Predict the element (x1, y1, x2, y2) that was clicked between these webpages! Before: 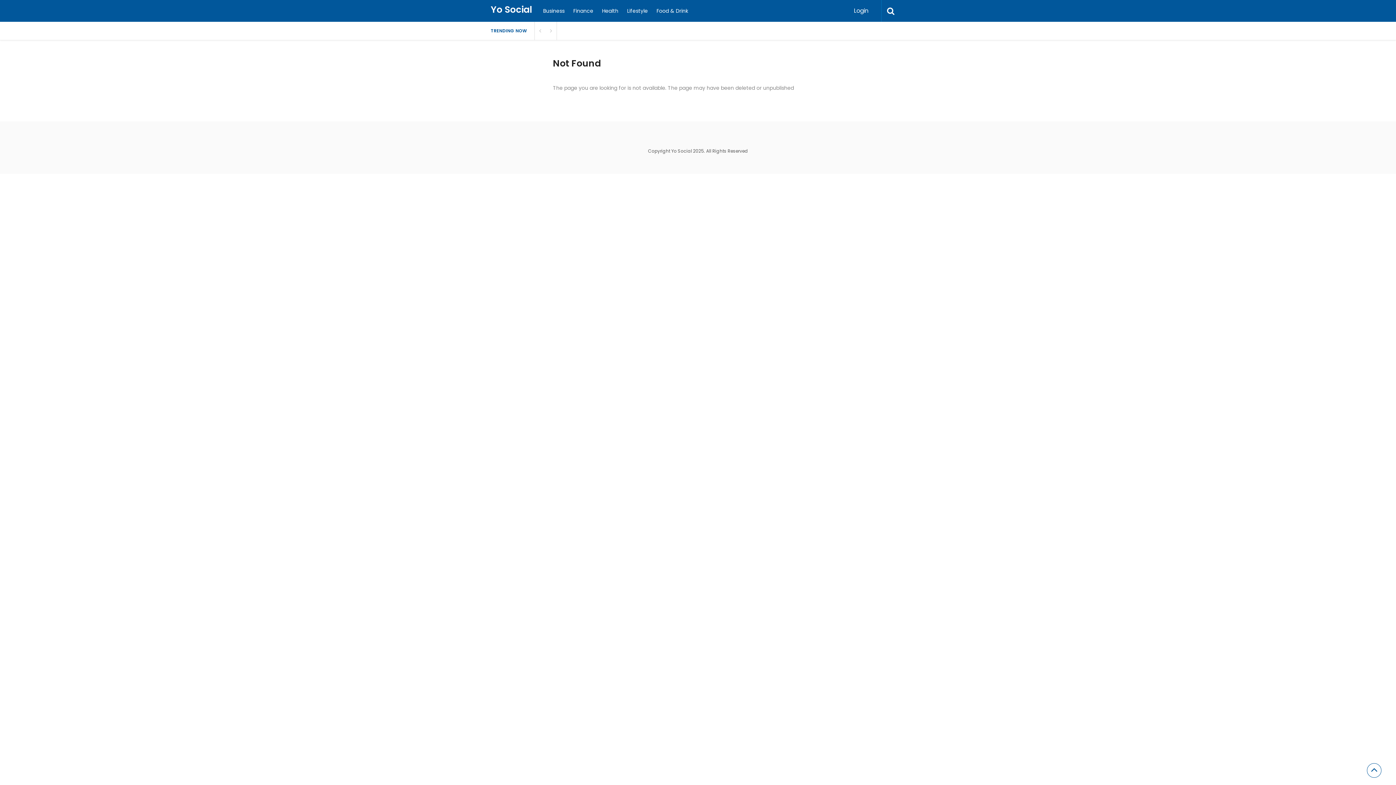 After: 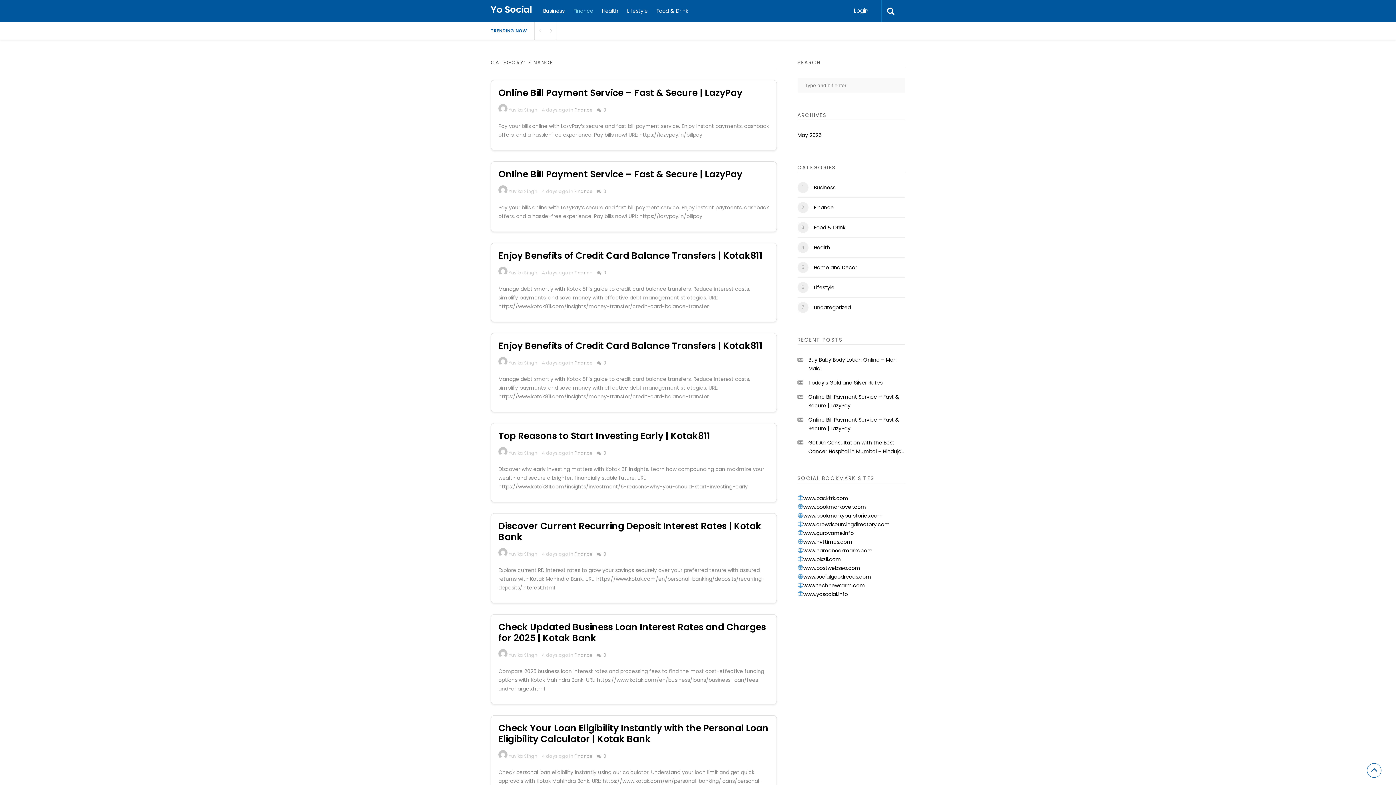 Action: label: Finance bbox: (569, 0, 597, 21)